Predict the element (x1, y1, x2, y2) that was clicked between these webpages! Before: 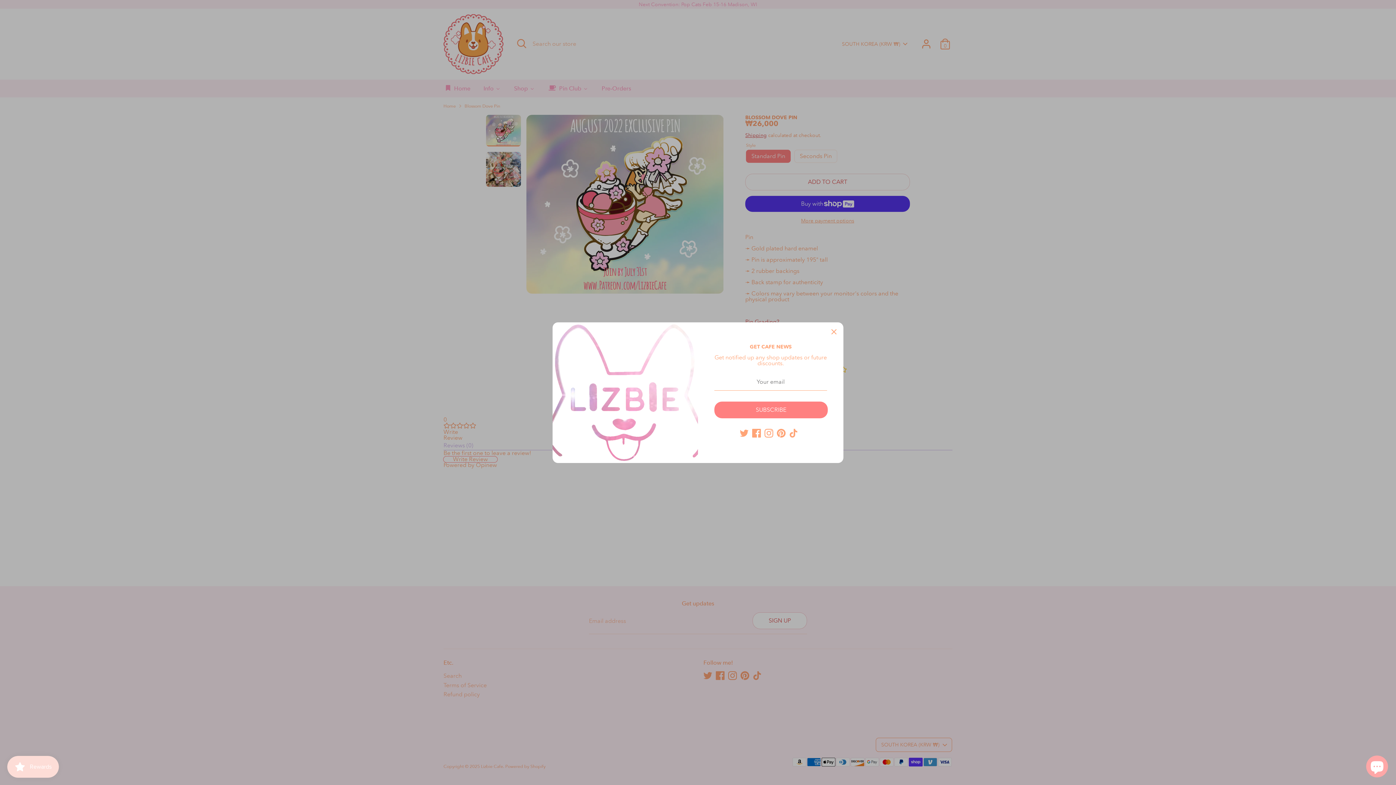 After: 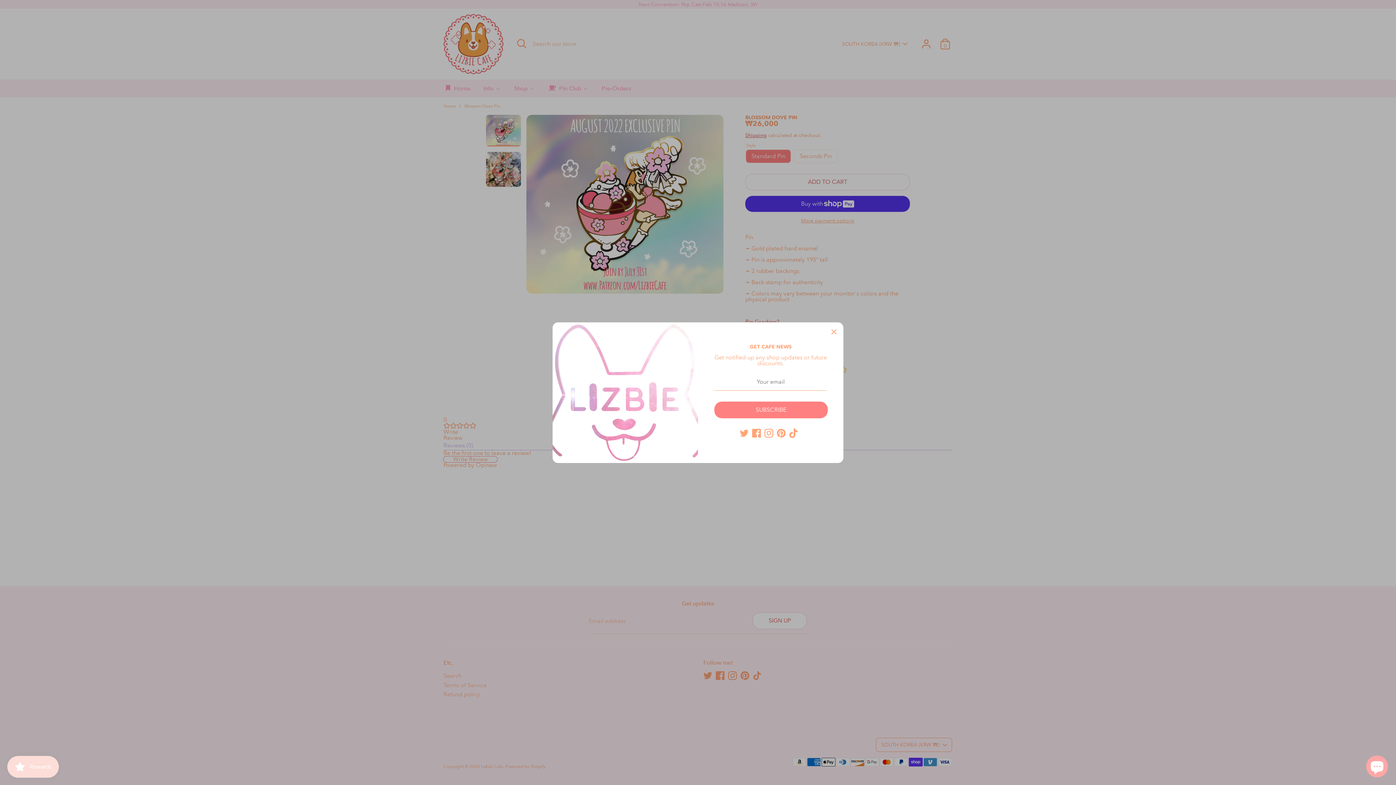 Action: bbox: (789, 428, 798, 437) label: Tiktok